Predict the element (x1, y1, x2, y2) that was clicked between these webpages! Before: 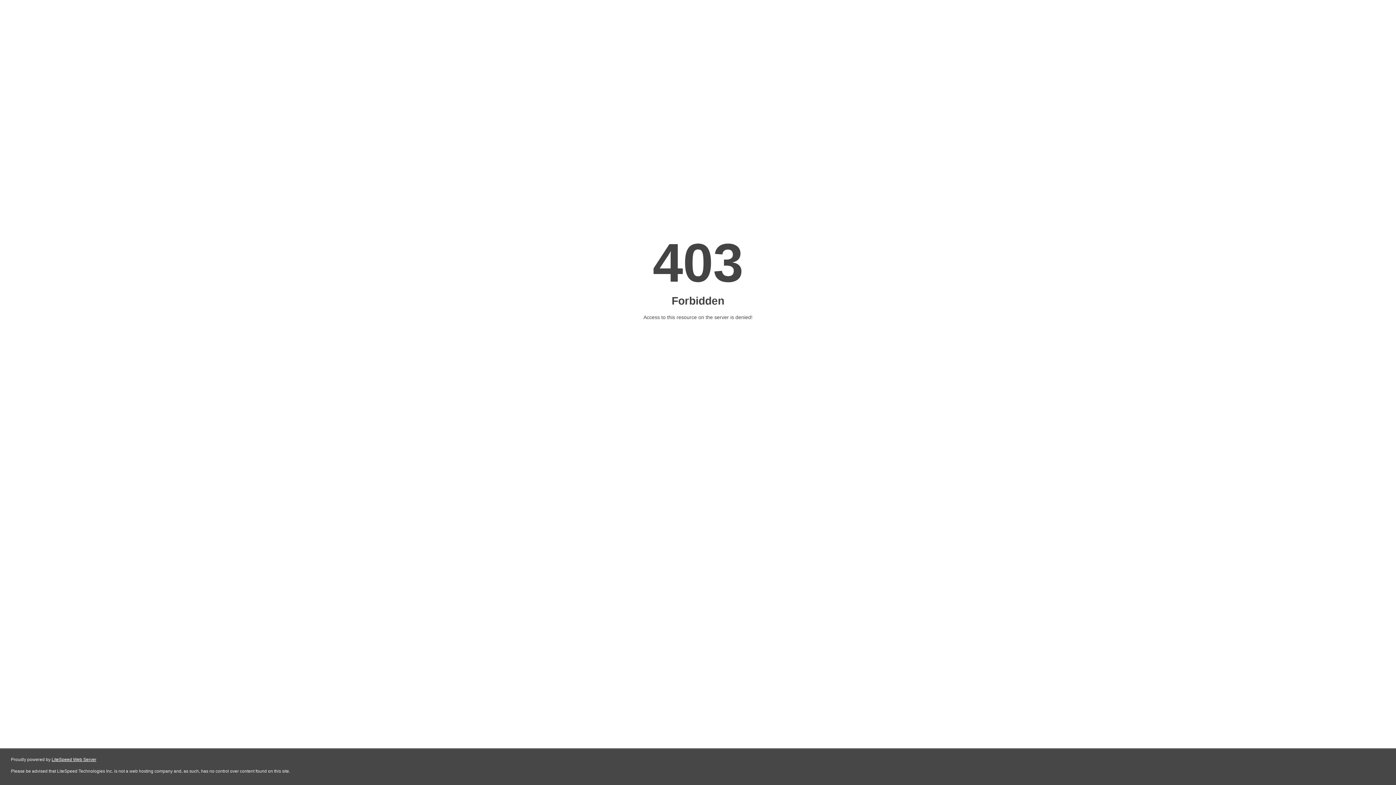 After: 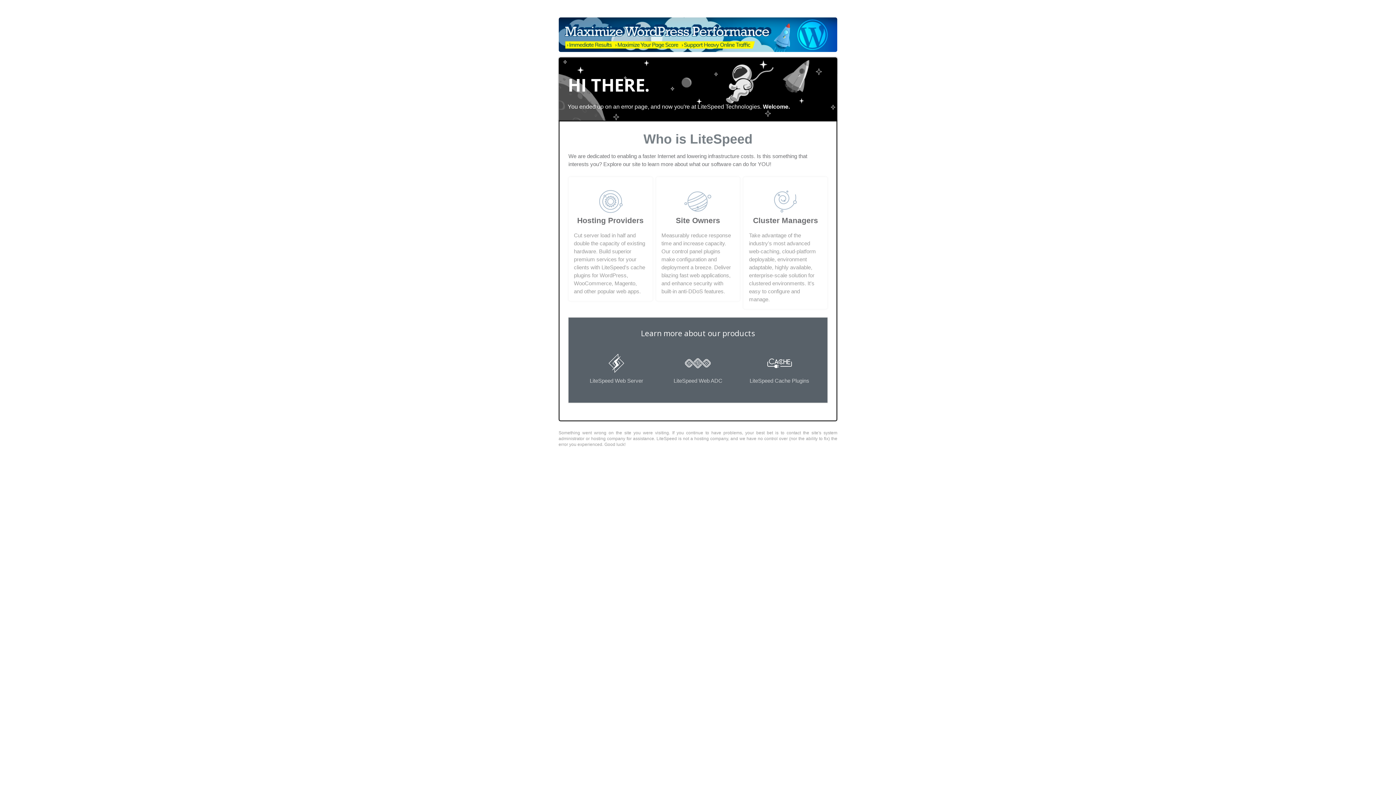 Action: label: LiteSpeed Web Server bbox: (51, 757, 96, 762)